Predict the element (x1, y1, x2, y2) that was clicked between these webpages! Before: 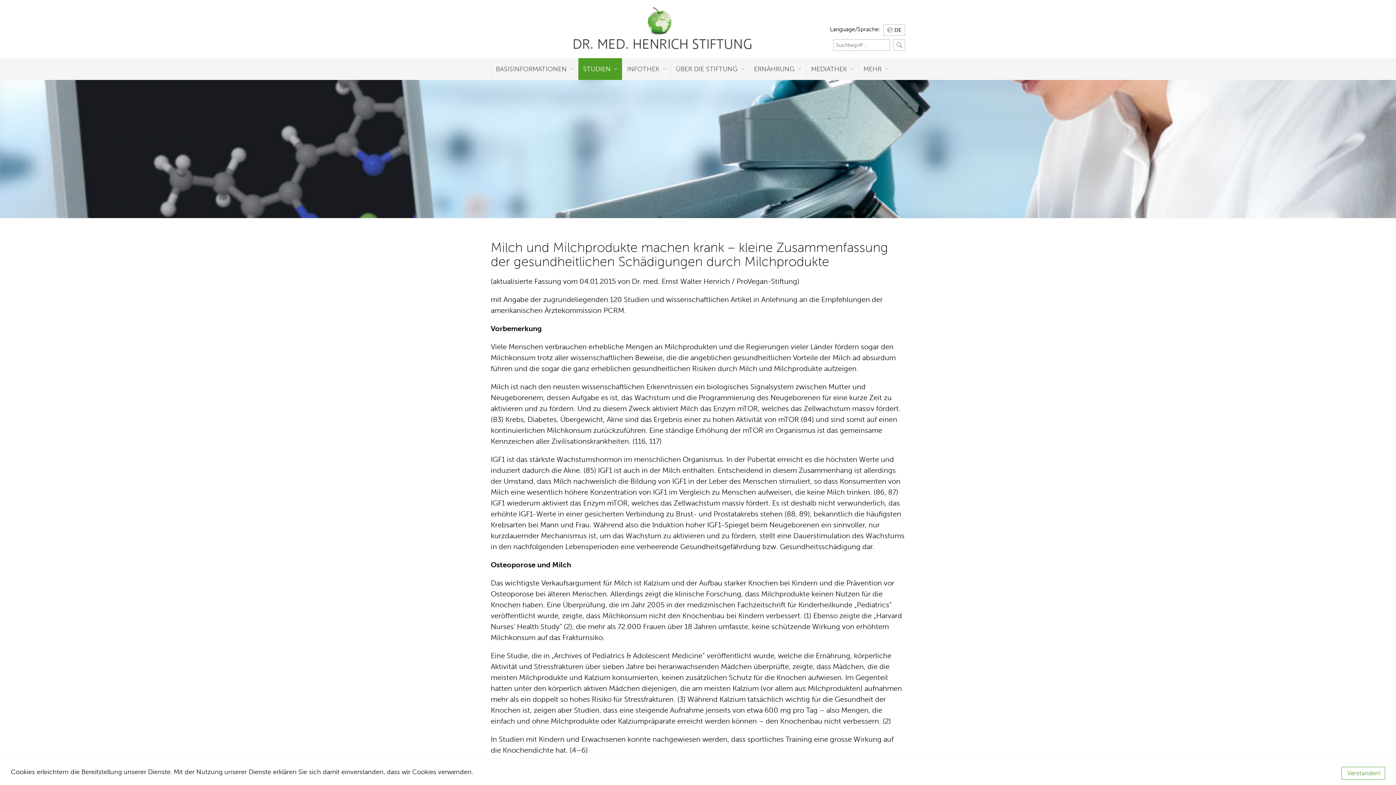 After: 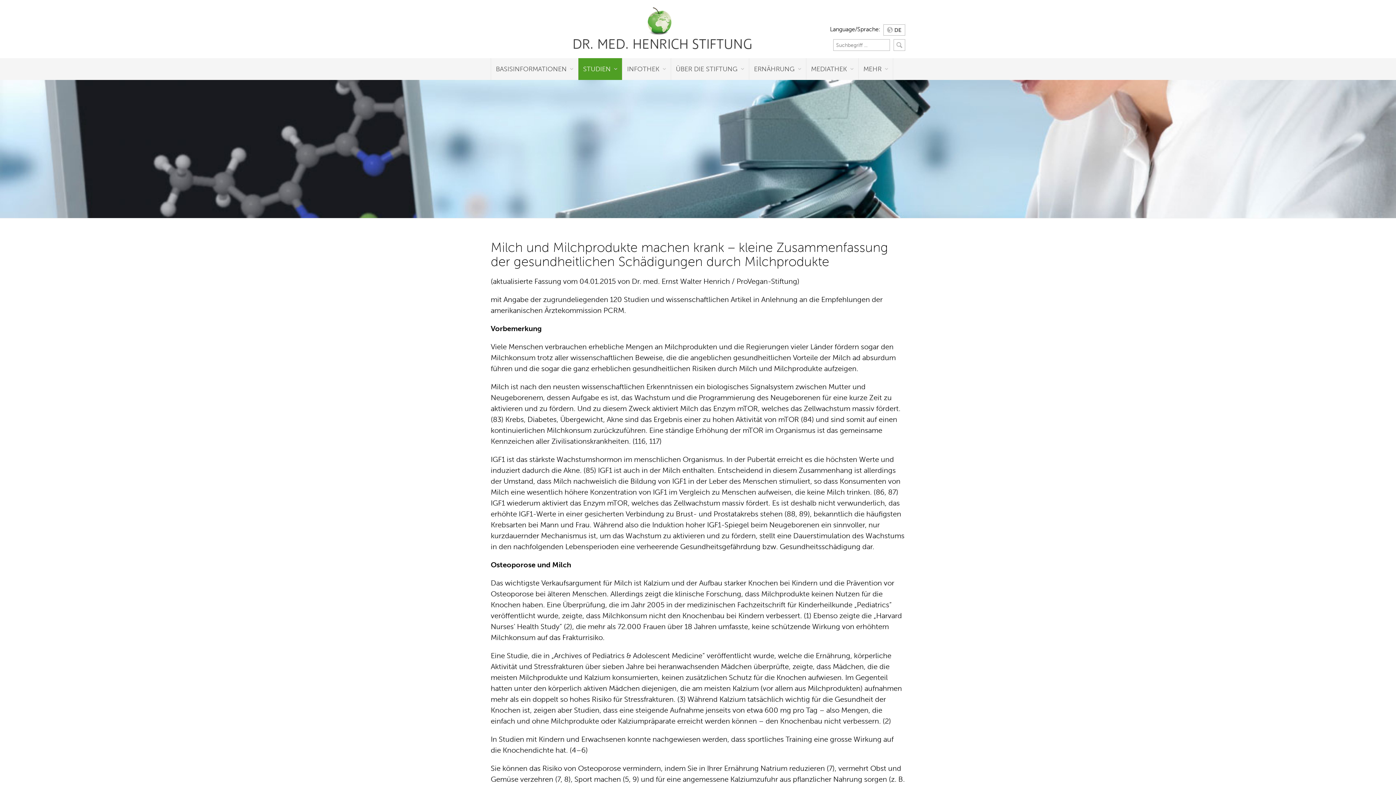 Action: bbox: (1341, 767, 1385, 780) label: Verstanden!